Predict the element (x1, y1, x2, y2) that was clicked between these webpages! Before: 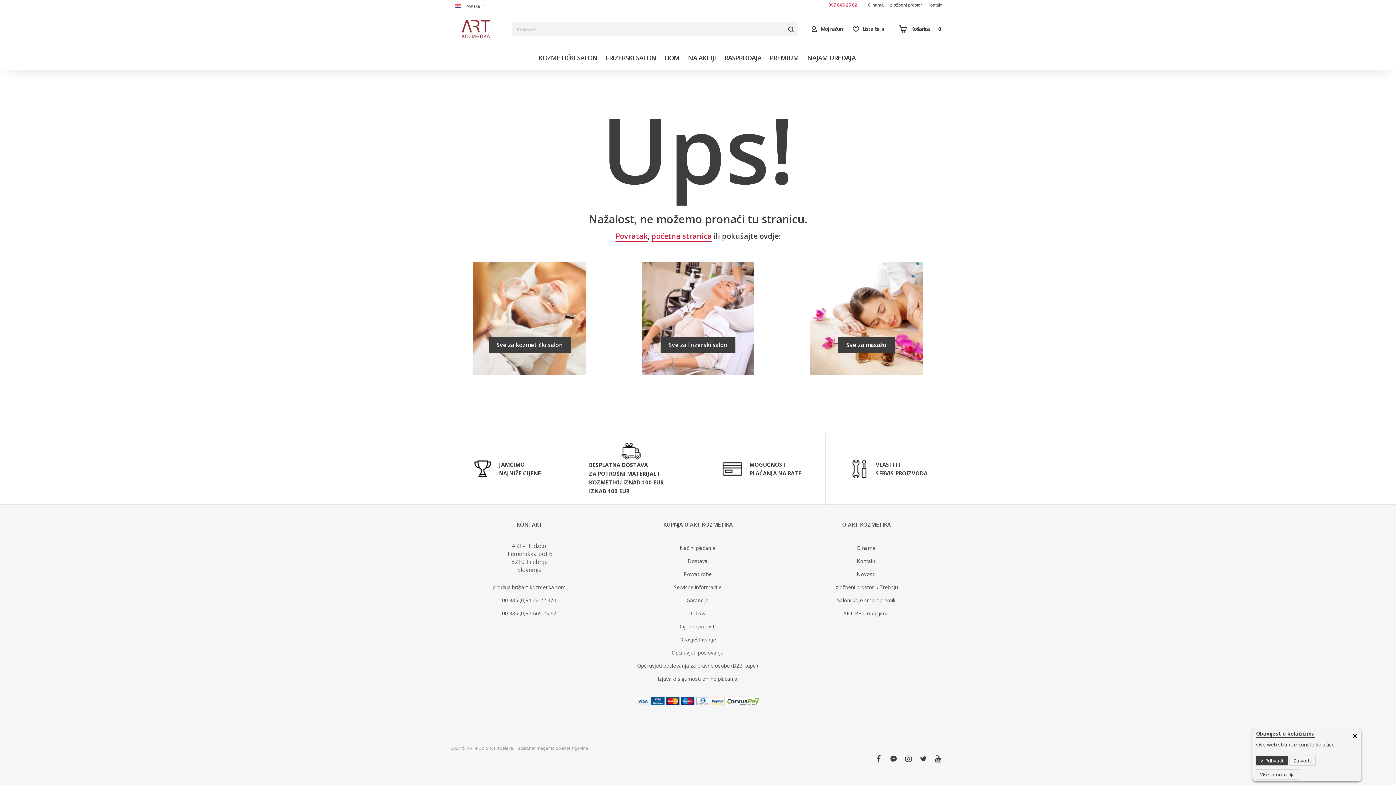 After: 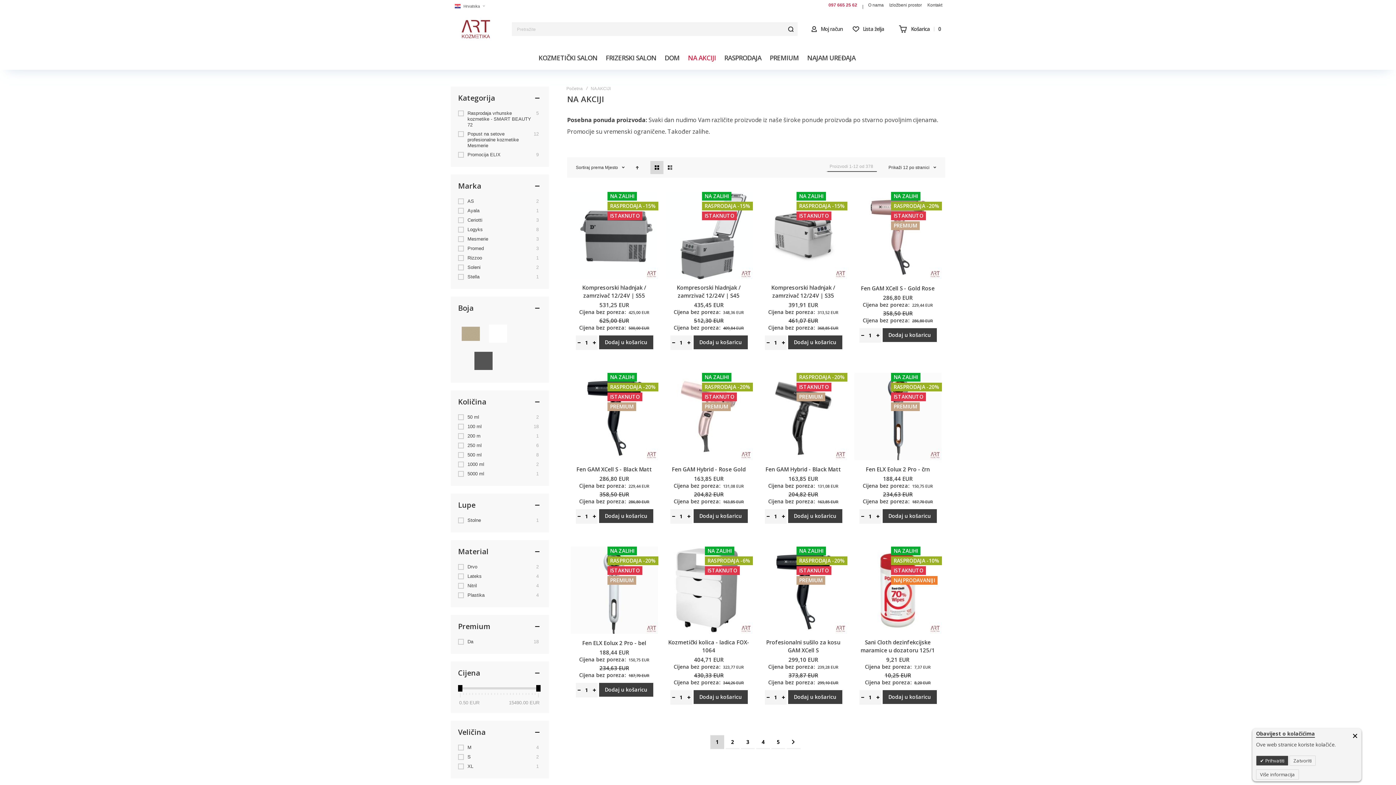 Action: label: NA AKCIJI bbox: (684, 50, 719, 64)